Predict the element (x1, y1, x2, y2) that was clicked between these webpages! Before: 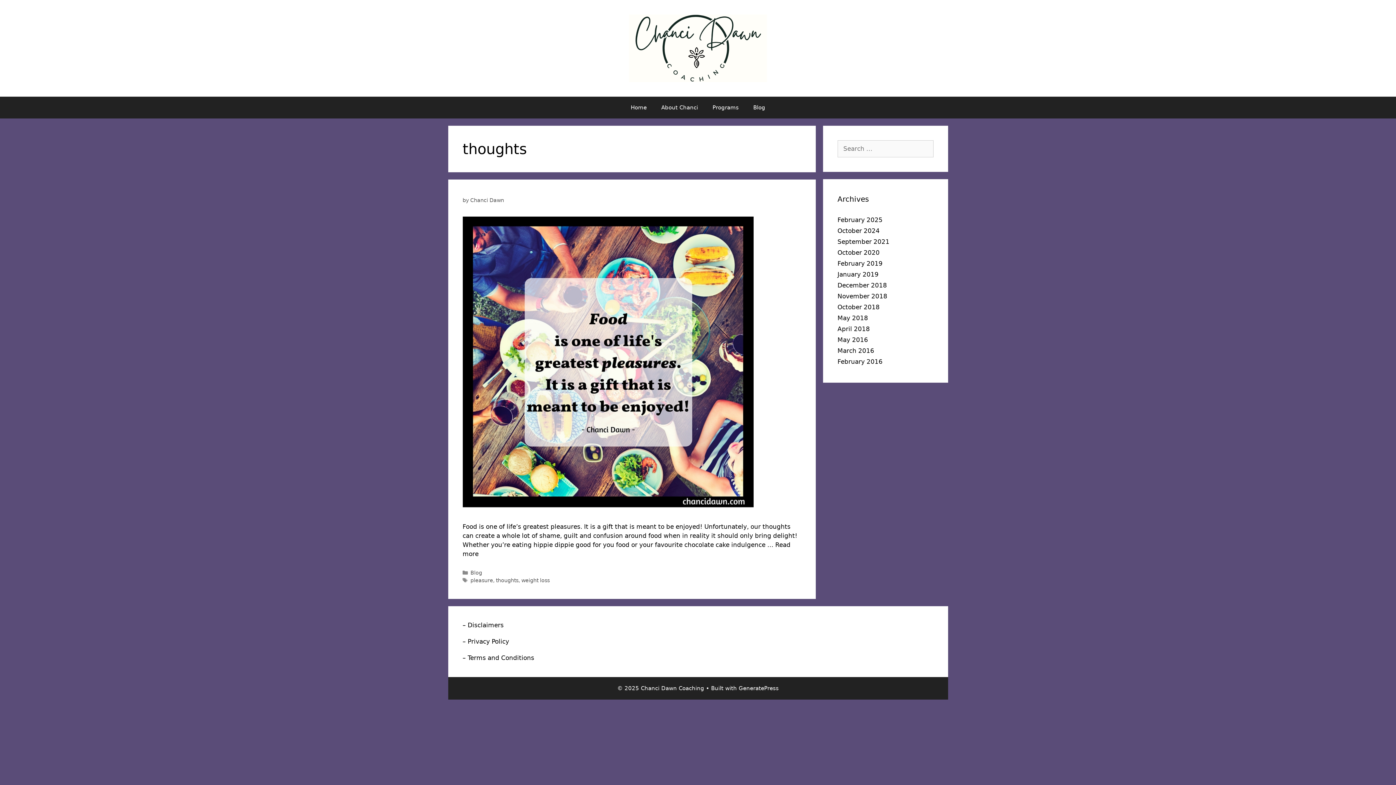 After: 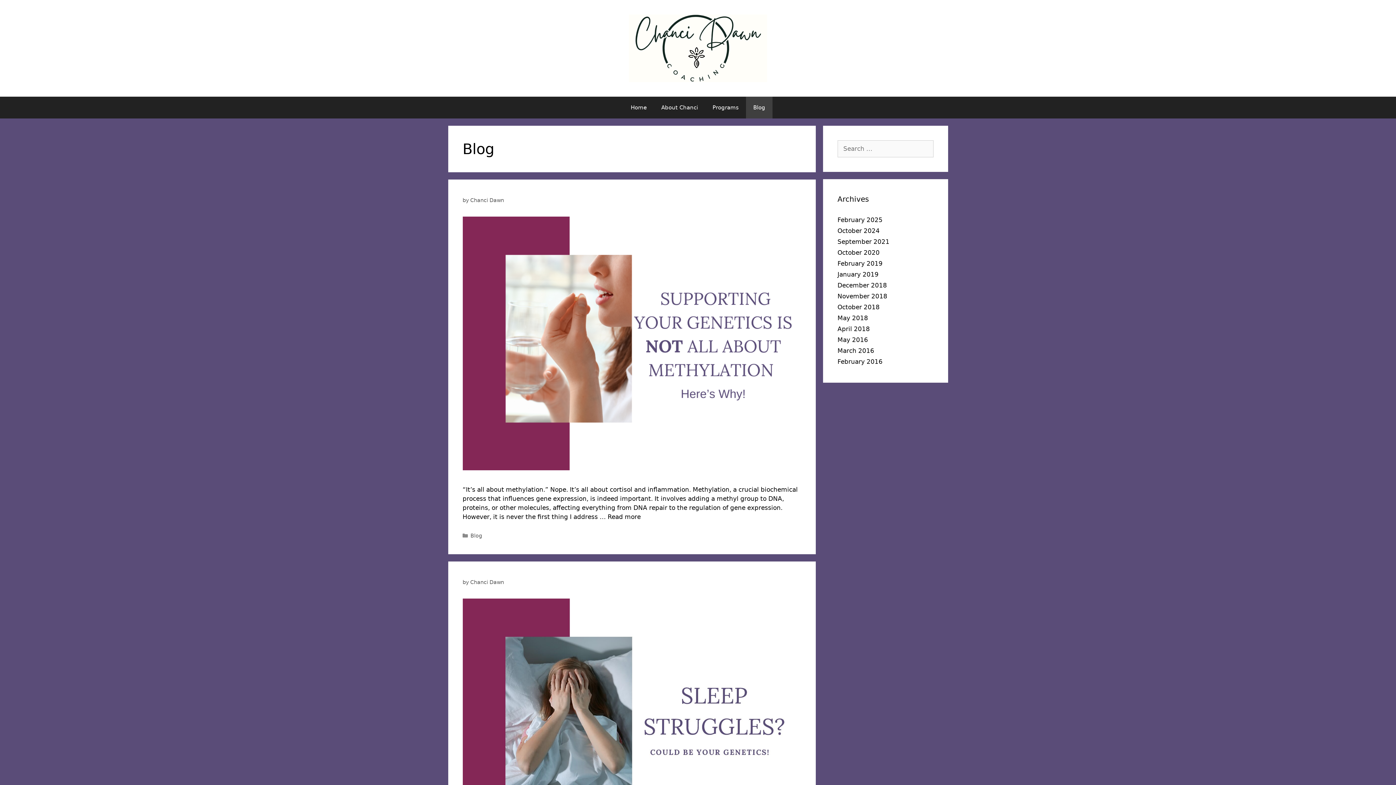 Action: bbox: (746, 96, 772, 118) label: Blog